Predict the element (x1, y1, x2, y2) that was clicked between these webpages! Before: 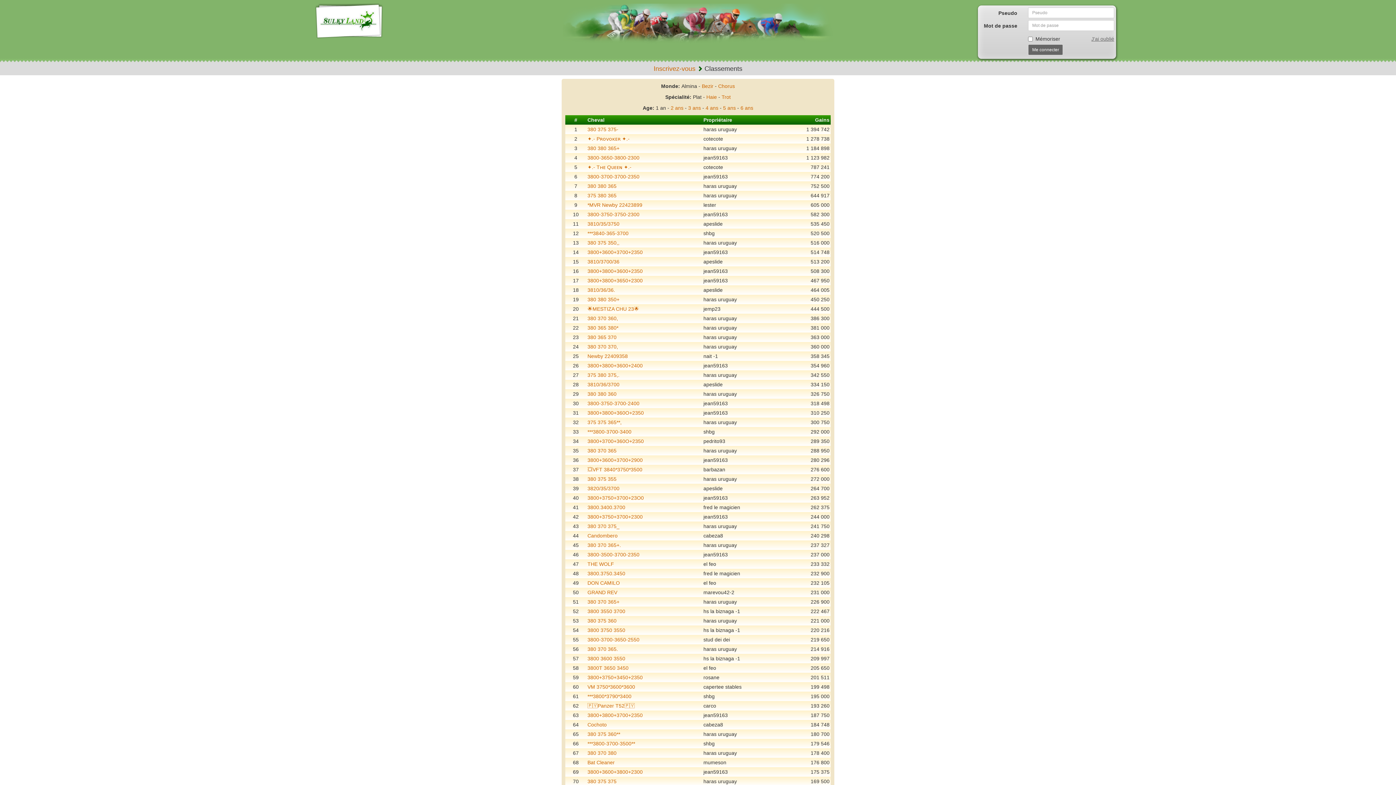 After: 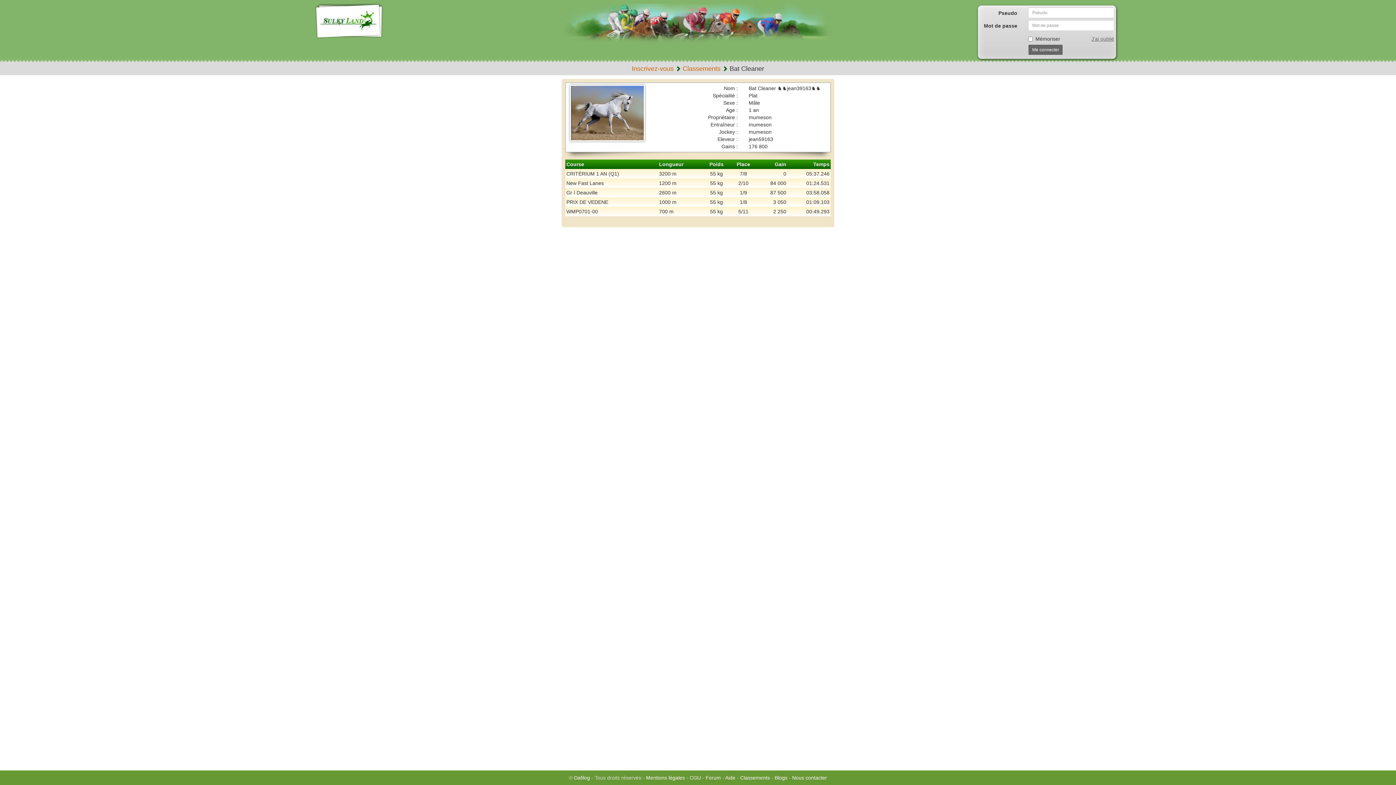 Action: bbox: (587, 760, 614, 765) label: Bat Cleaner